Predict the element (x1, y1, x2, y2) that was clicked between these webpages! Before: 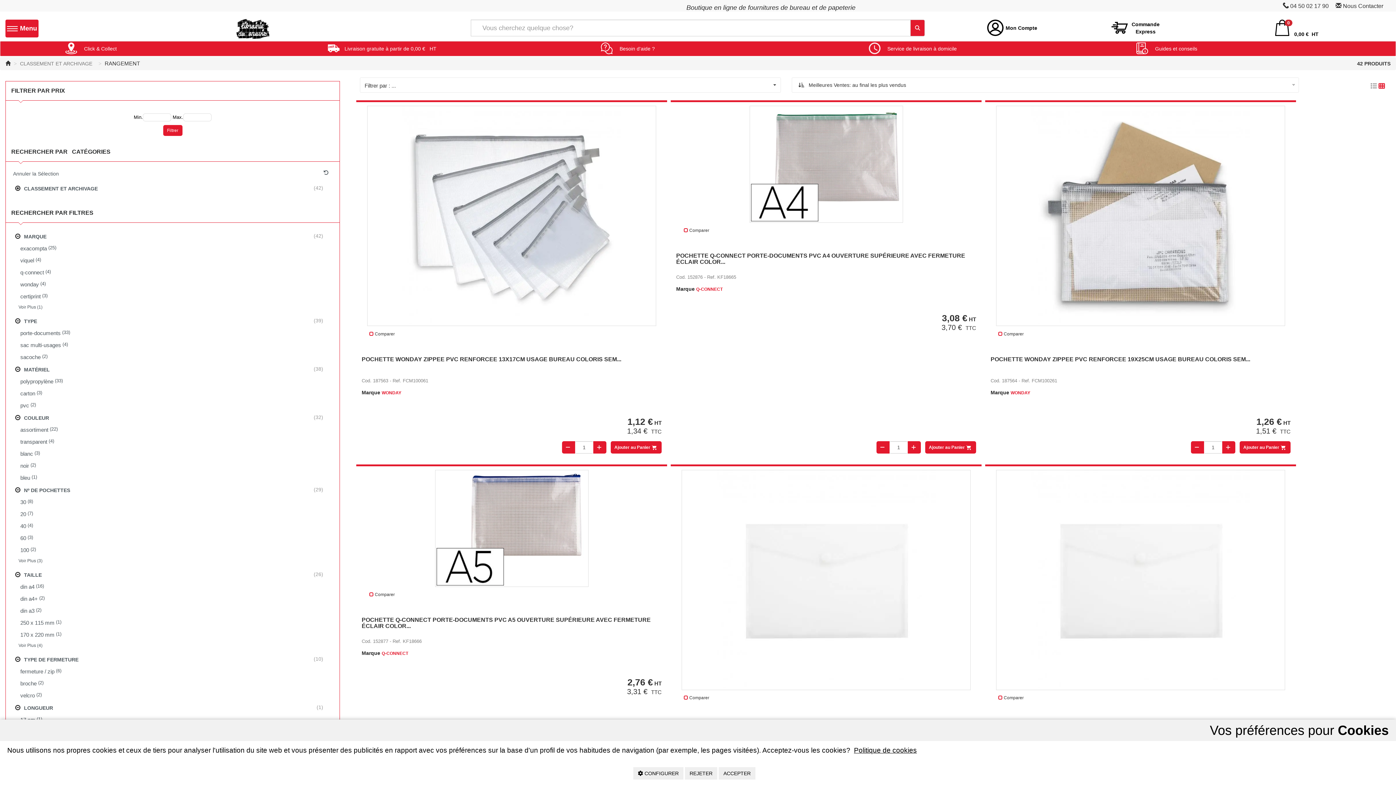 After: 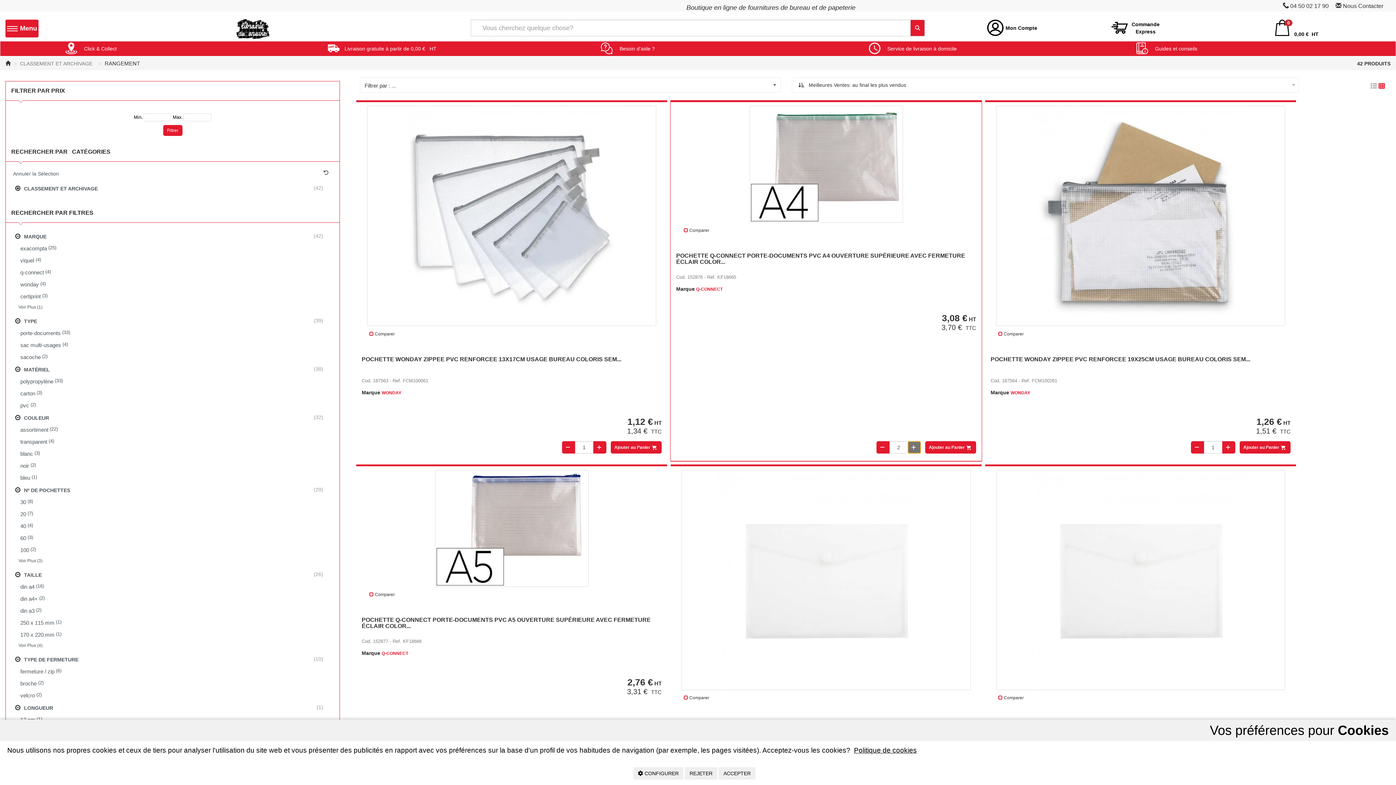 Action: bbox: (908, 441, 921, 453)